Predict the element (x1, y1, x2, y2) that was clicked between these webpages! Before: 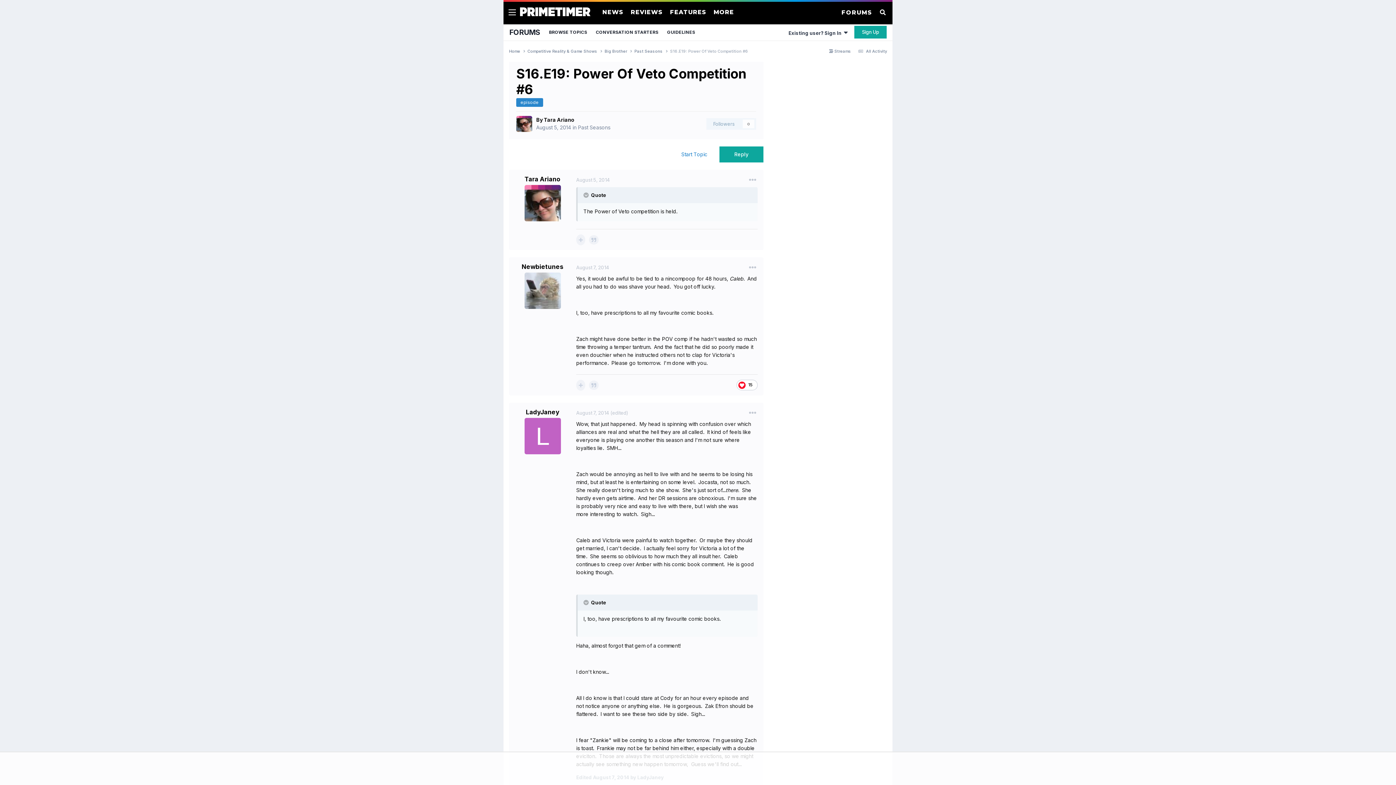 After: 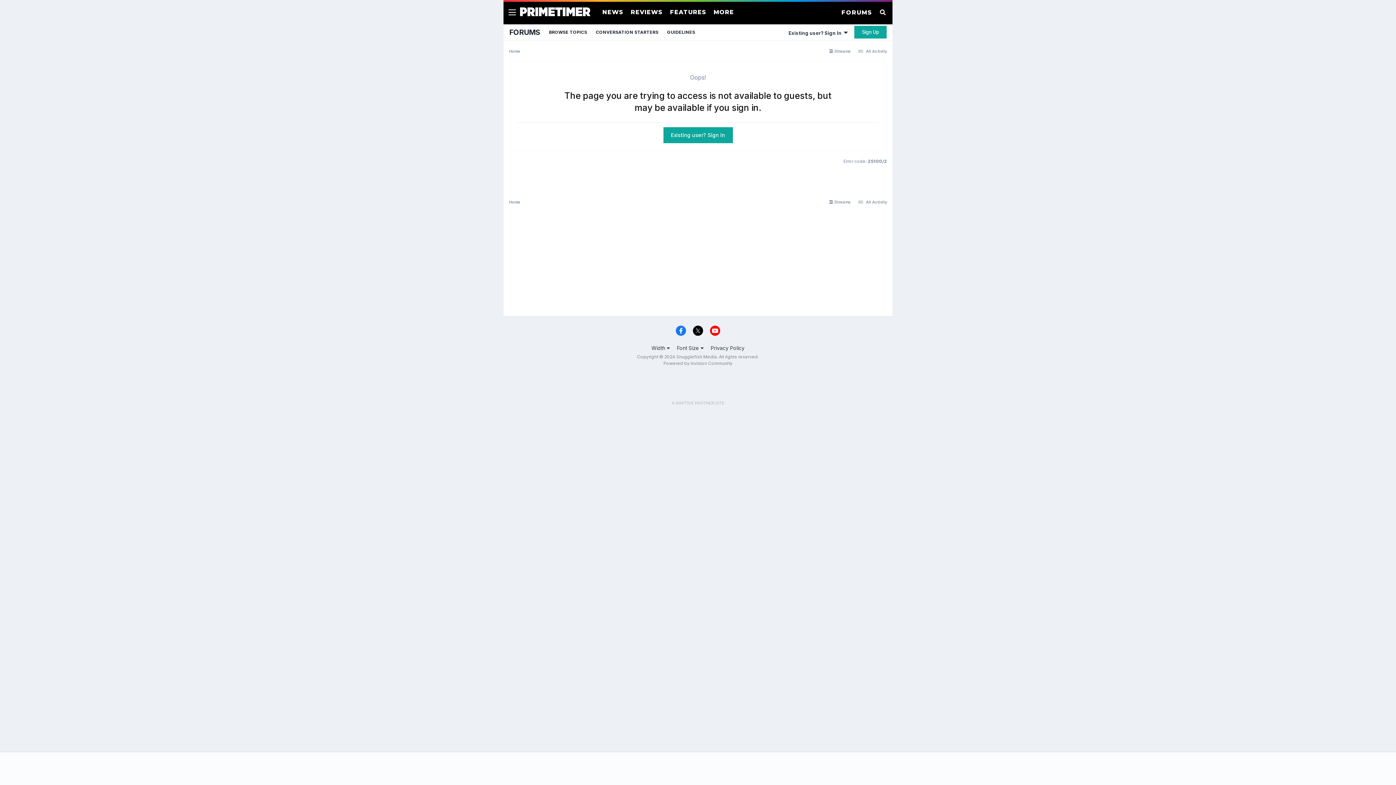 Action: label: episode bbox: (516, 98, 543, 106)